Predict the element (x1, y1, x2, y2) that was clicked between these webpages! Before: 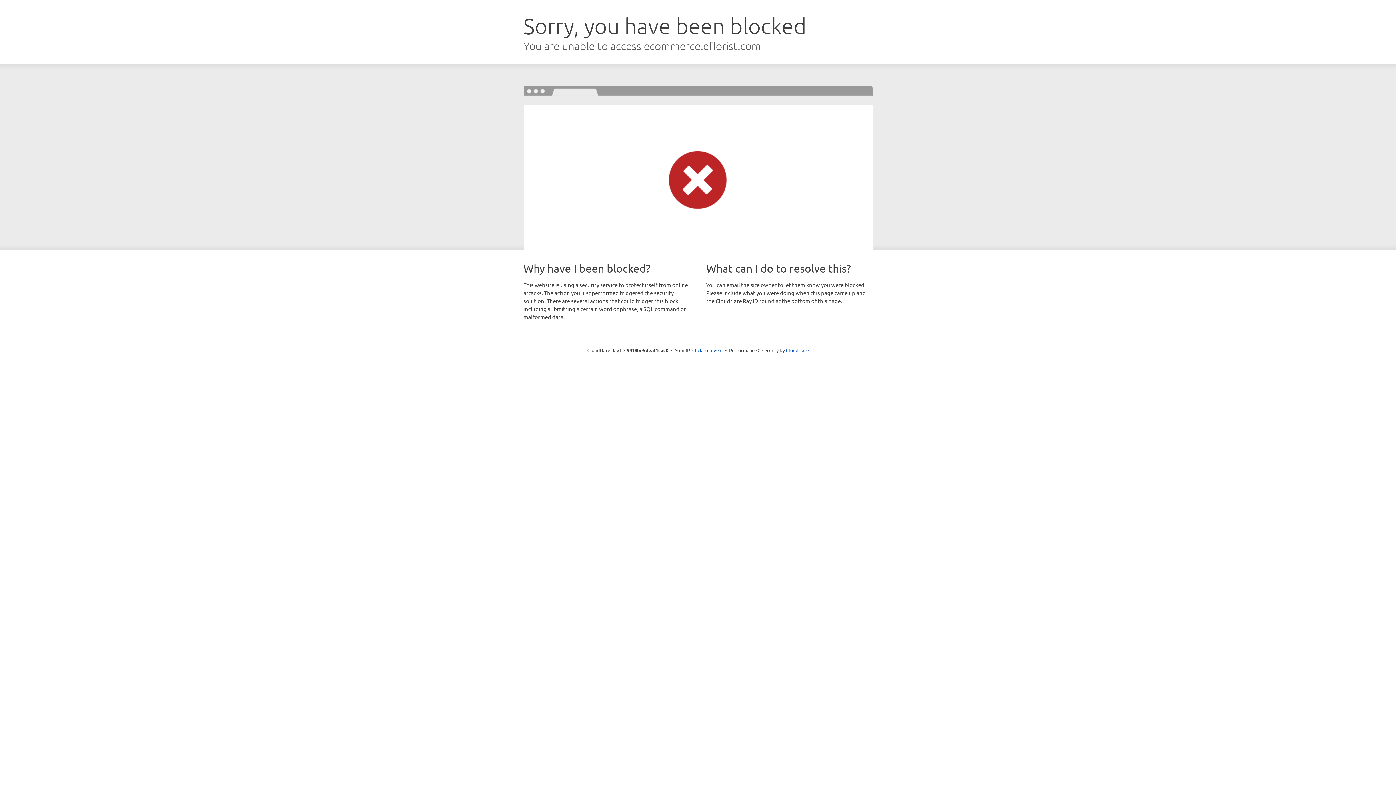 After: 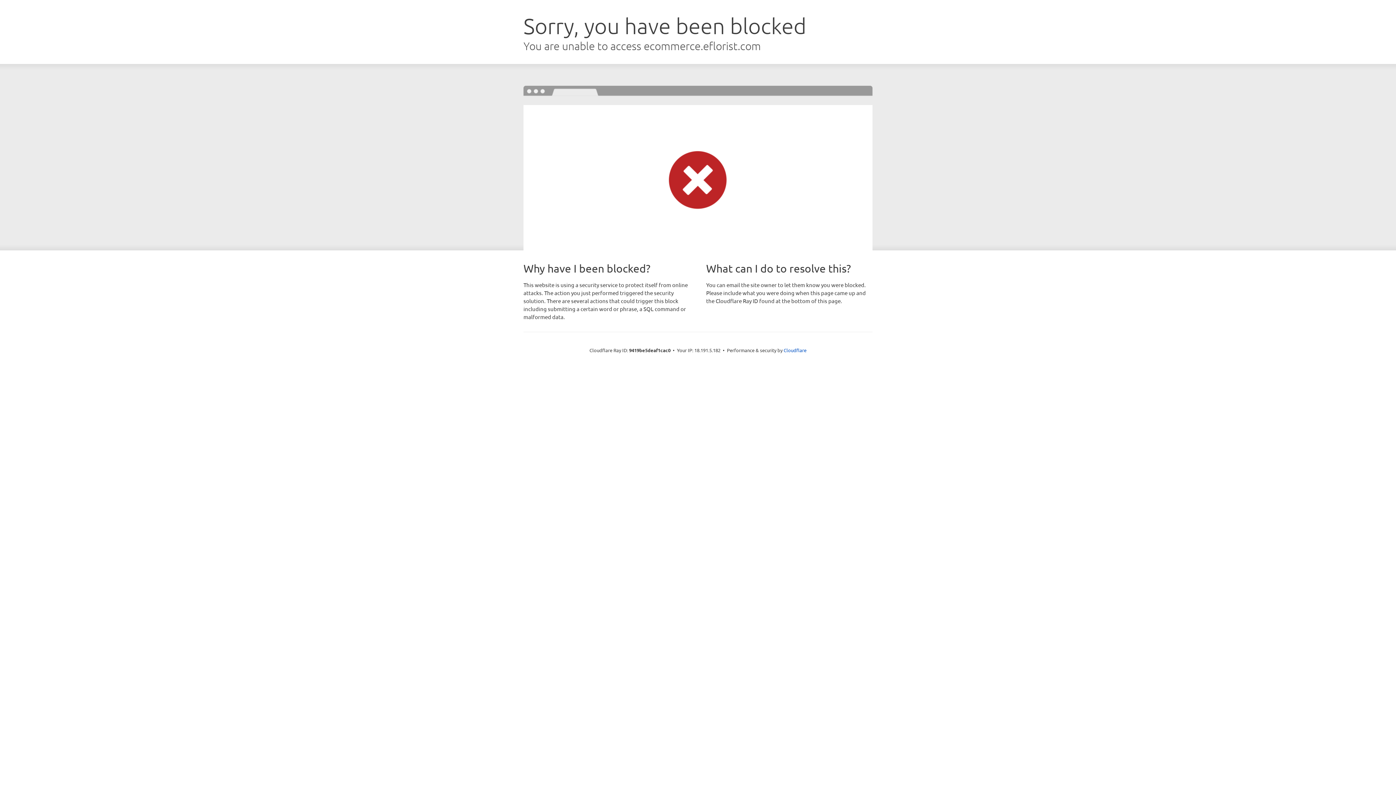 Action: label: Click to reveal bbox: (692, 346, 722, 353)